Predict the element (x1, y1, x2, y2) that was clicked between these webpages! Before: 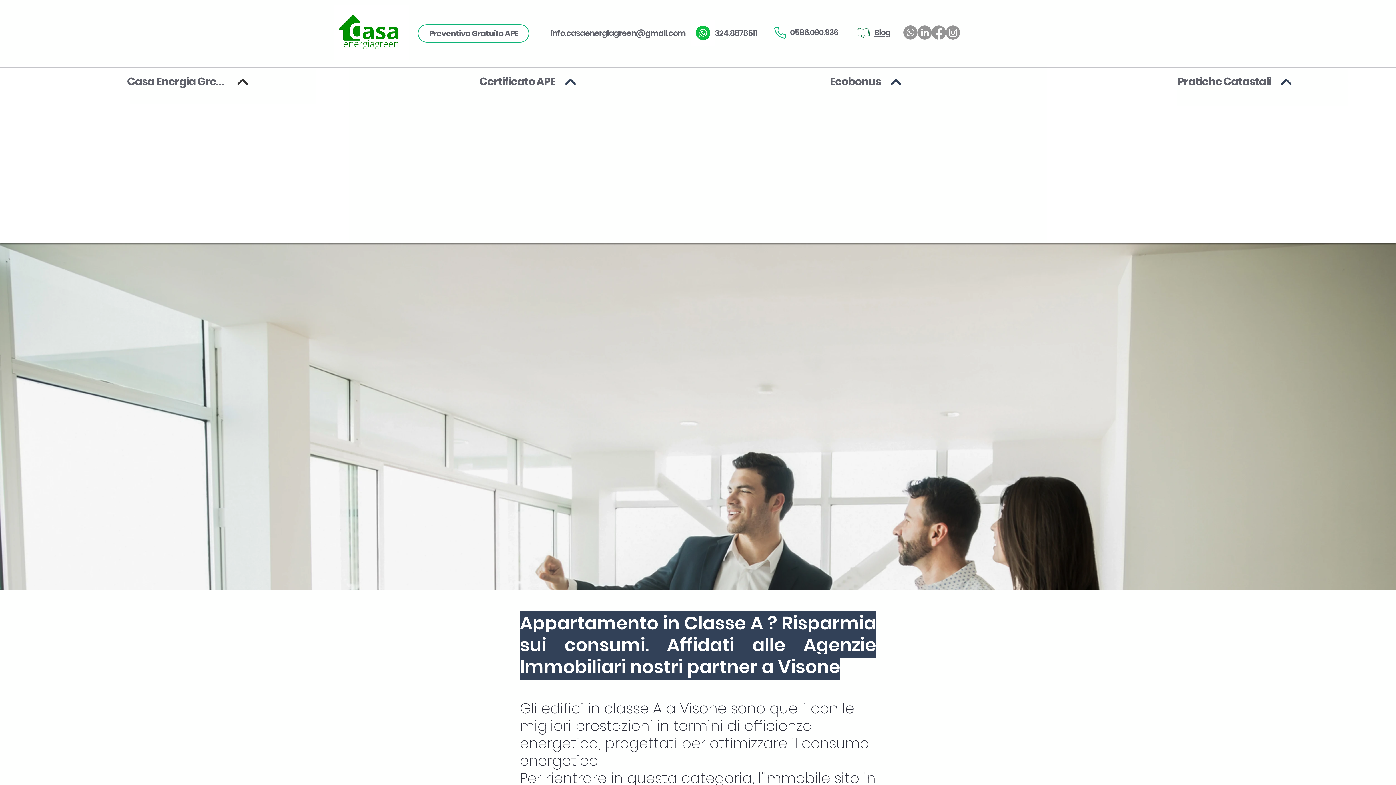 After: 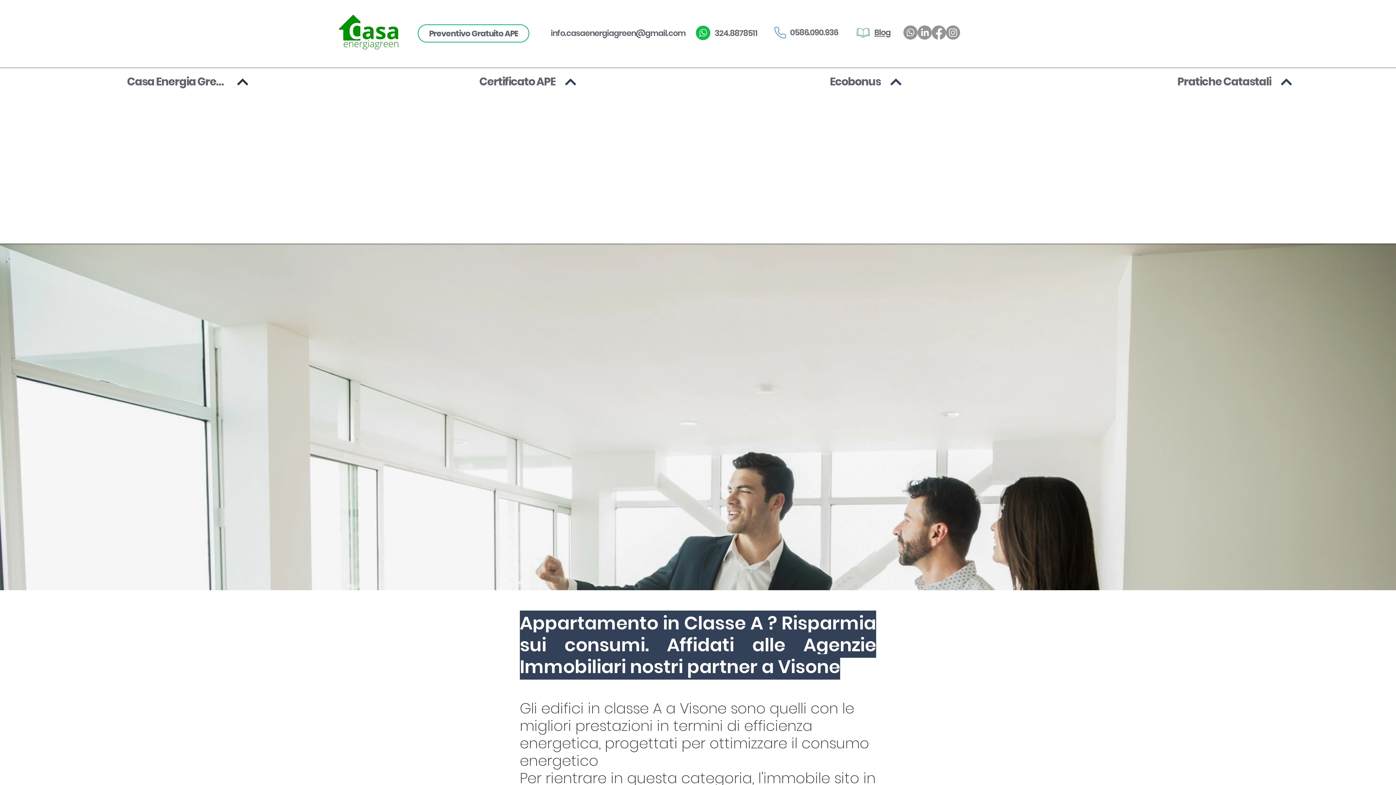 Action: label: Telefono bbox: (771, 23, 788, 41)